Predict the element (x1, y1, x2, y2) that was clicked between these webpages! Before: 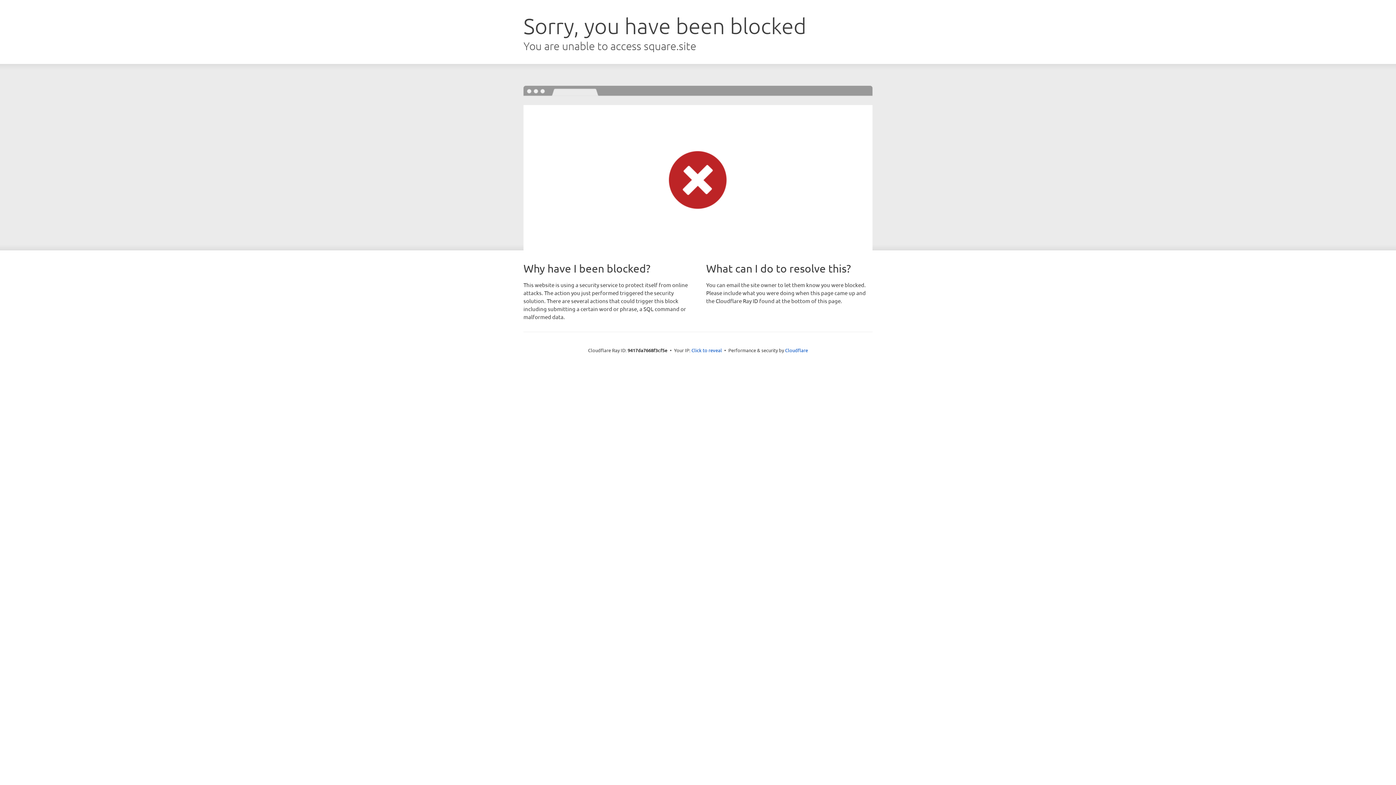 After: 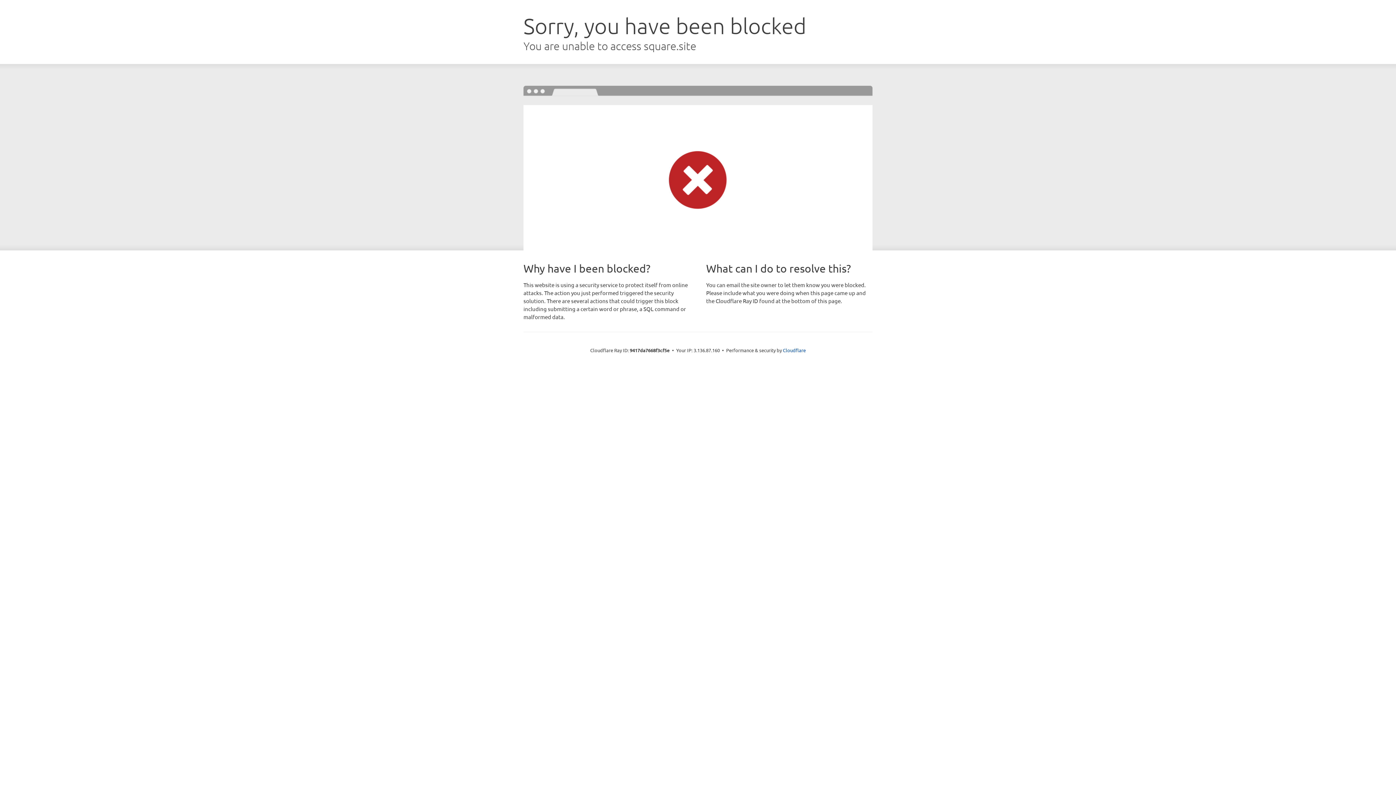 Action: bbox: (691, 346, 722, 353) label: Click to reveal